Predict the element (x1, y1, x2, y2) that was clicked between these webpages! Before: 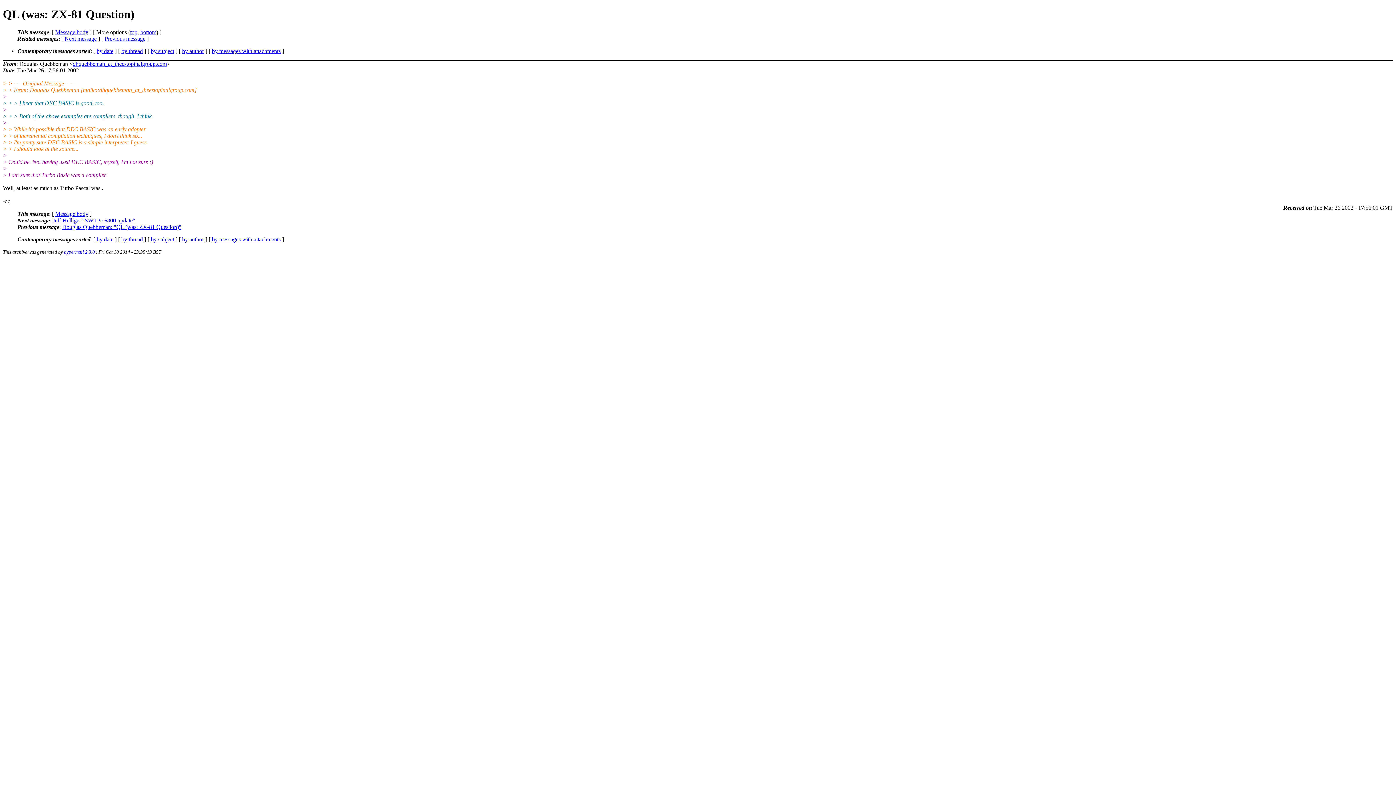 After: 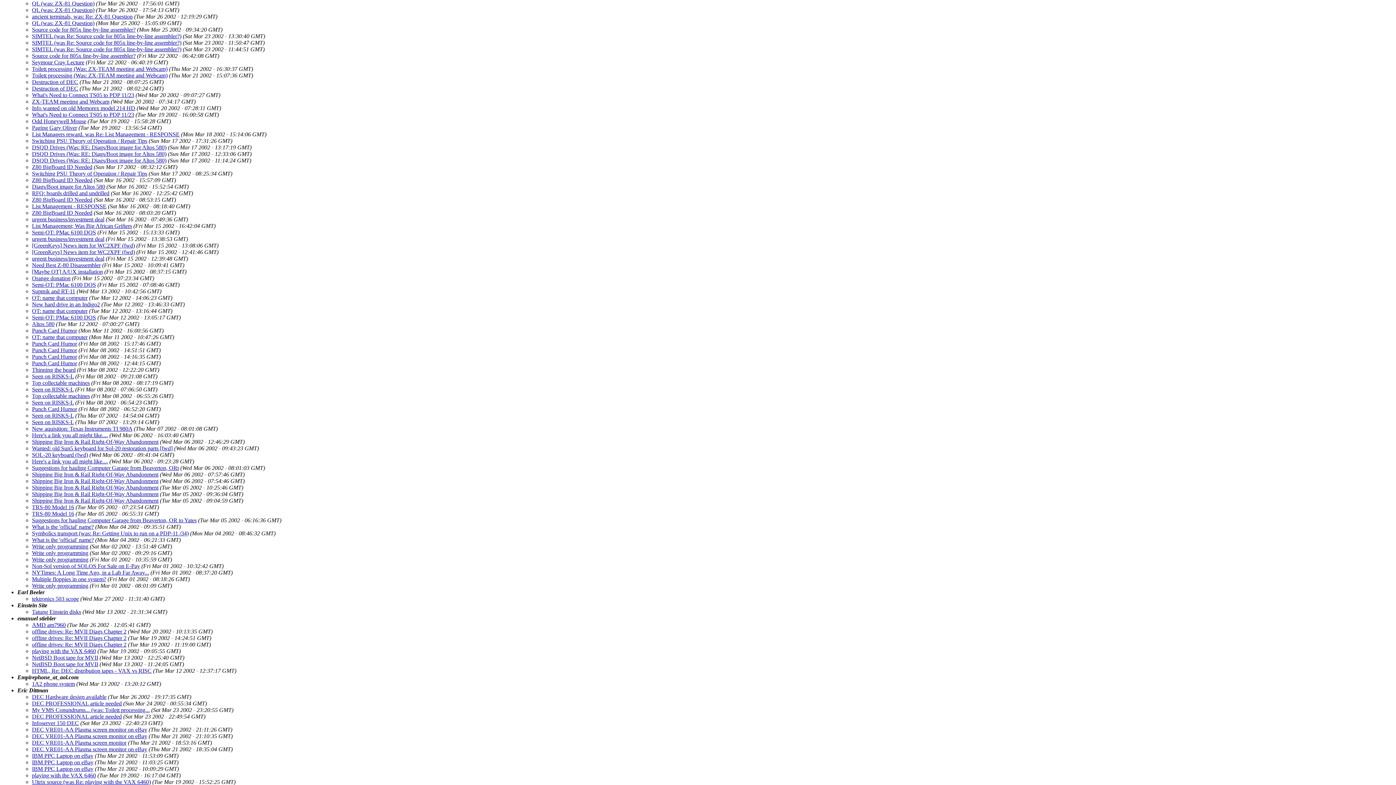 Action: bbox: (182, 47, 204, 54) label: by author